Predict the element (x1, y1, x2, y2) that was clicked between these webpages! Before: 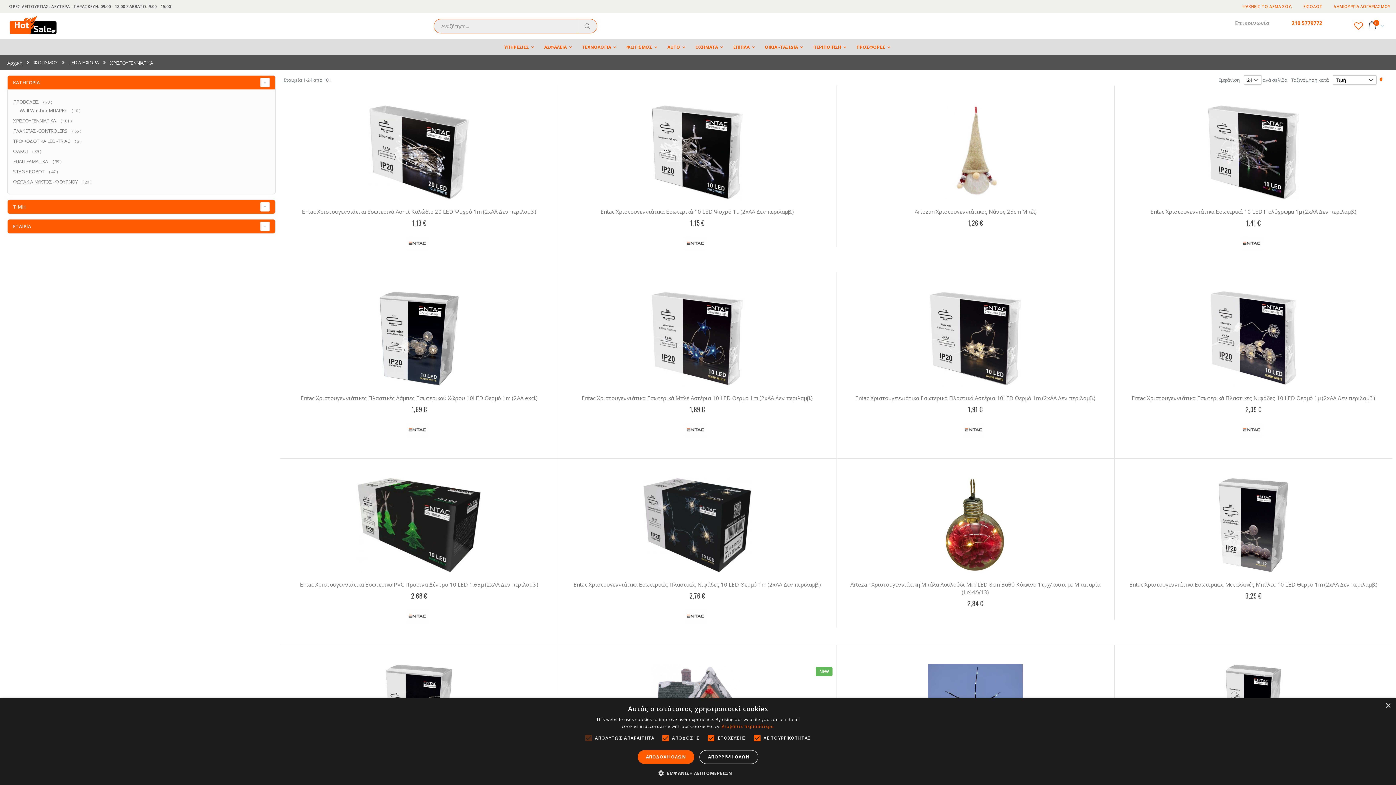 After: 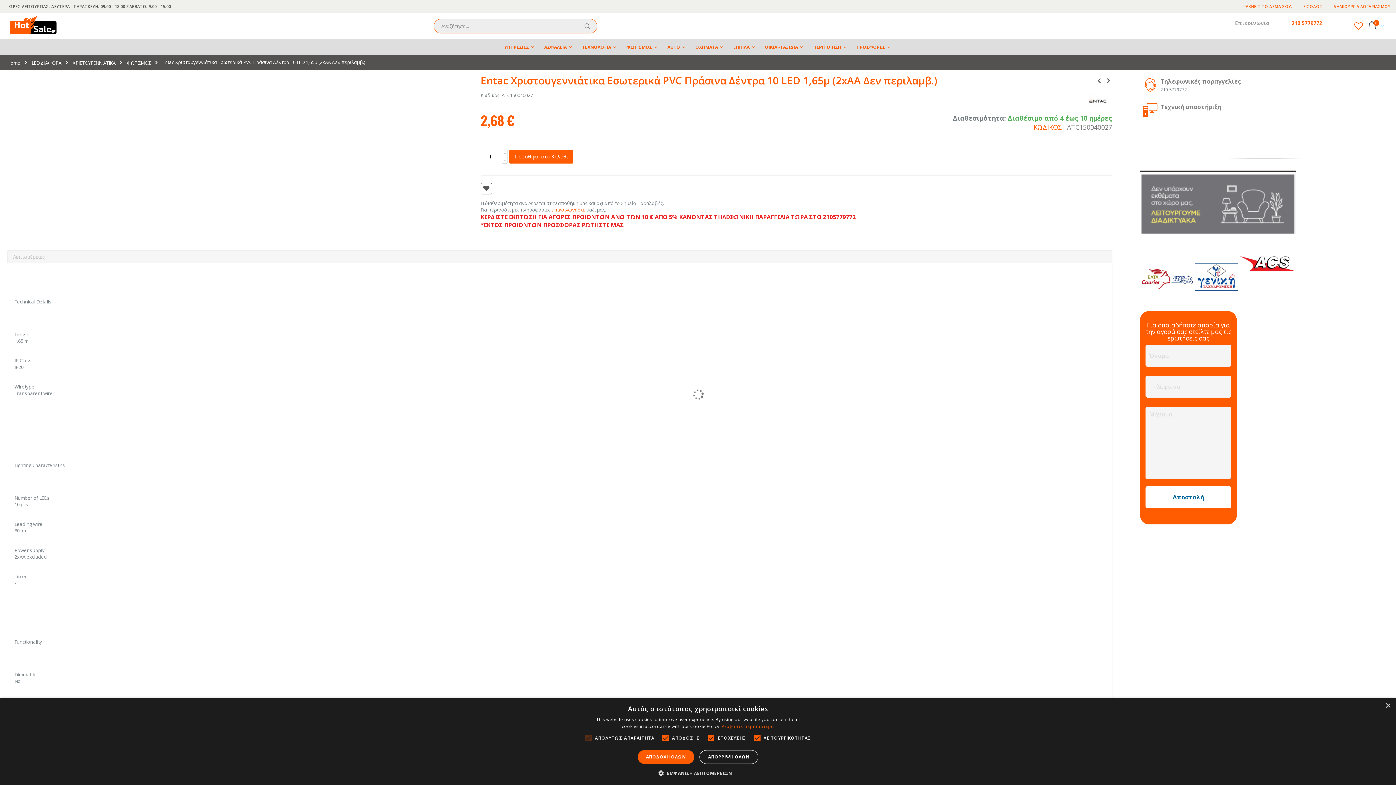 Action: bbox: (300, 580, 538, 588) label: Entac Χριστουγεννιάτικα Εσωτερικά PVC Πράσινα Δέντρα 10 LED 1,65μ (2xAA Δεν περιλαμβ.)